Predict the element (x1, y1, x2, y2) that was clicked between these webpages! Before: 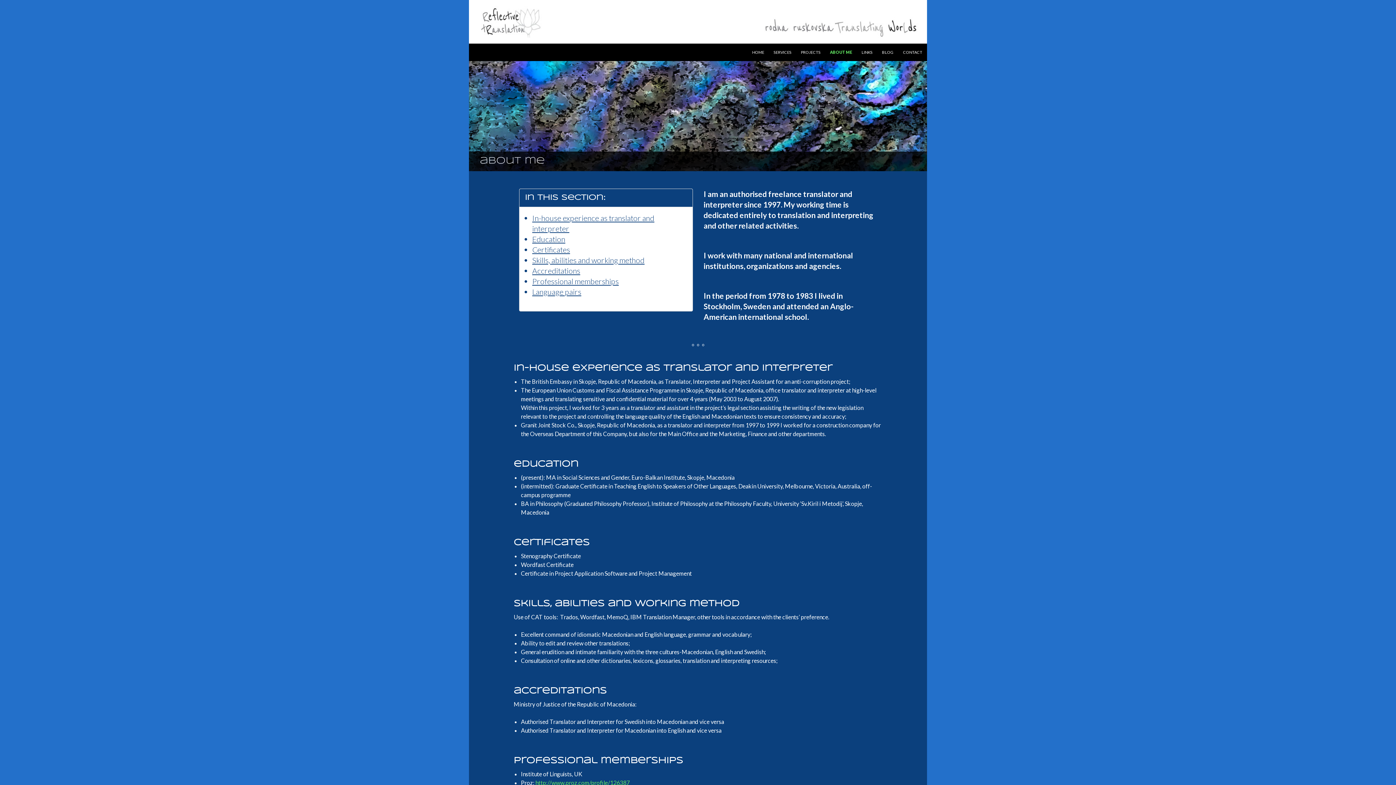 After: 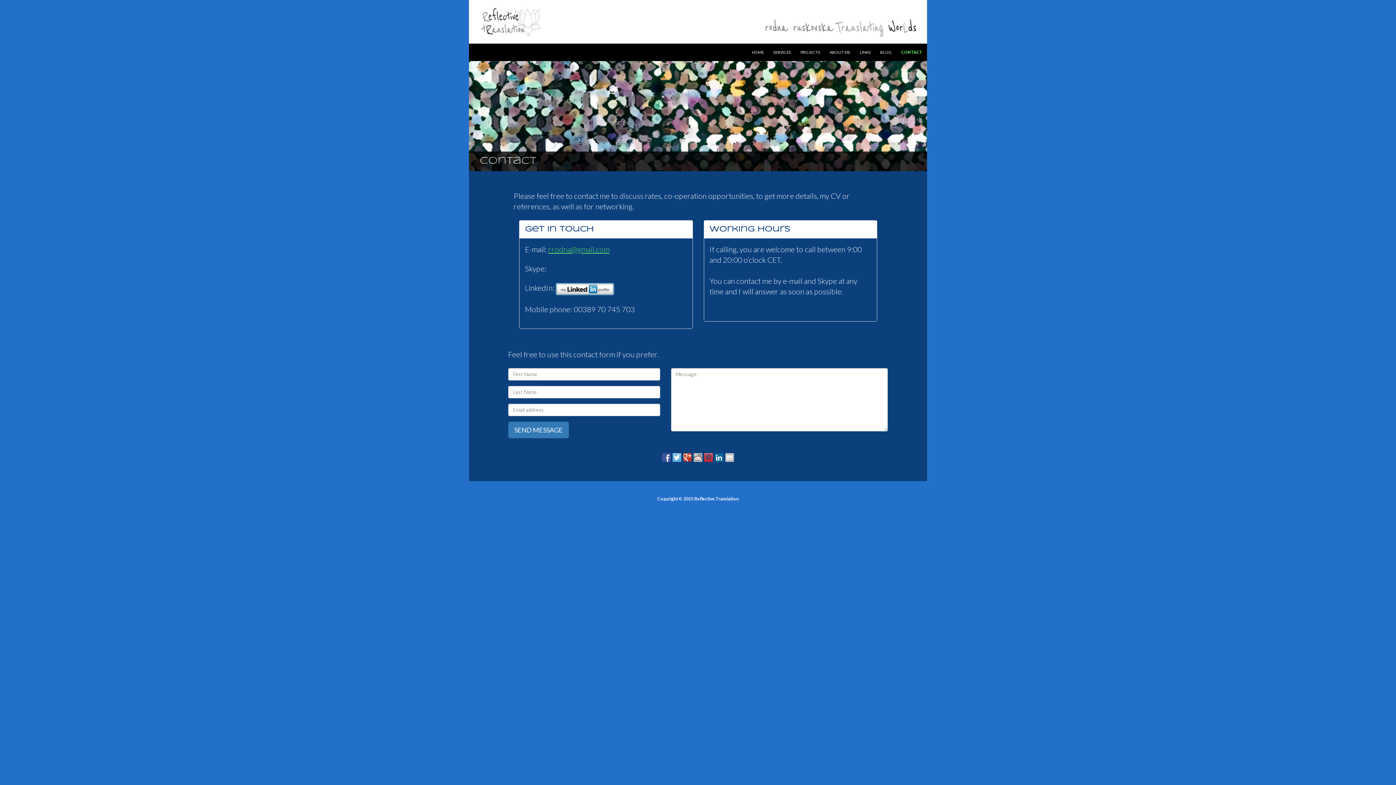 Action: bbox: (898, 43, 926, 61) label: CONTACT